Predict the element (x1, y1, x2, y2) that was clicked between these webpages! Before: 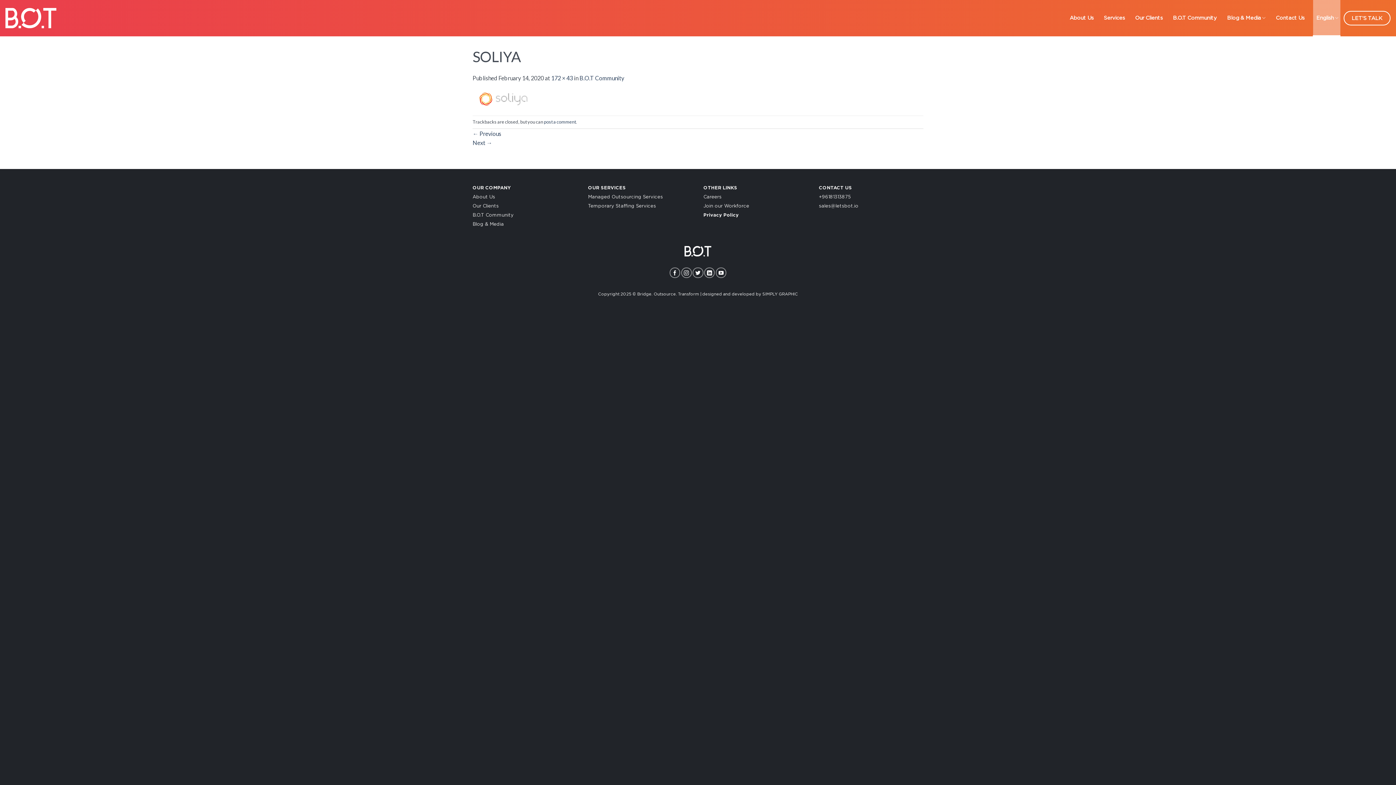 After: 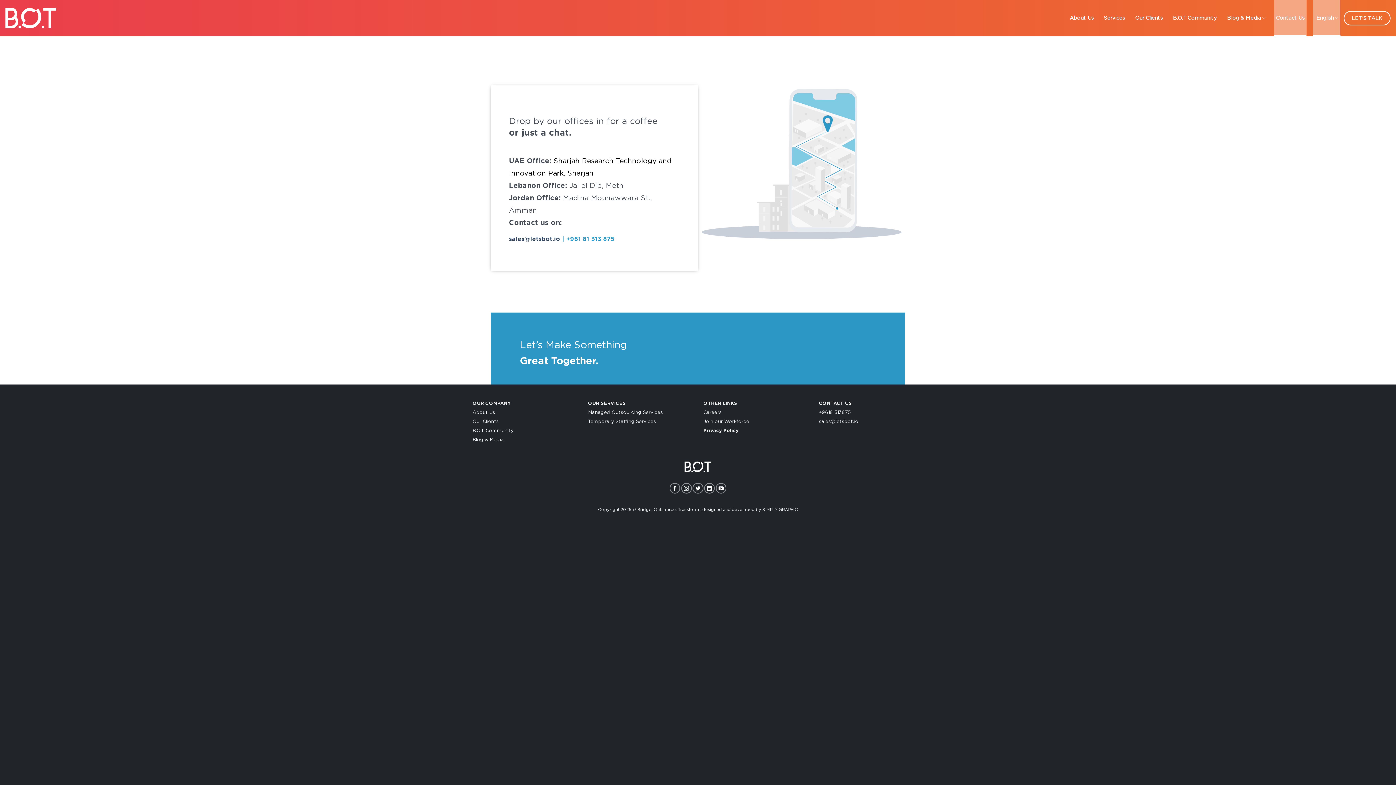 Action: label: LET’S TALK bbox: (1344, 10, 1390, 25)